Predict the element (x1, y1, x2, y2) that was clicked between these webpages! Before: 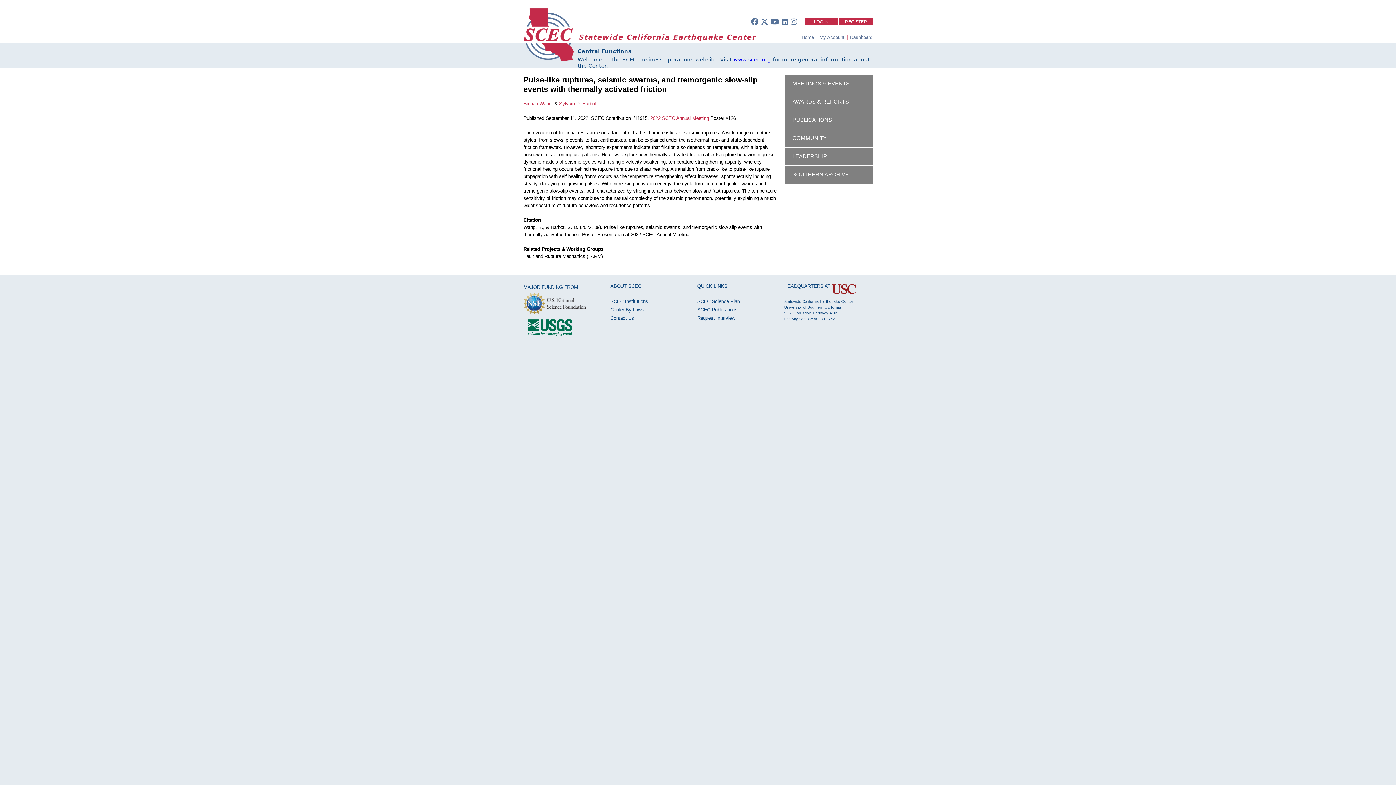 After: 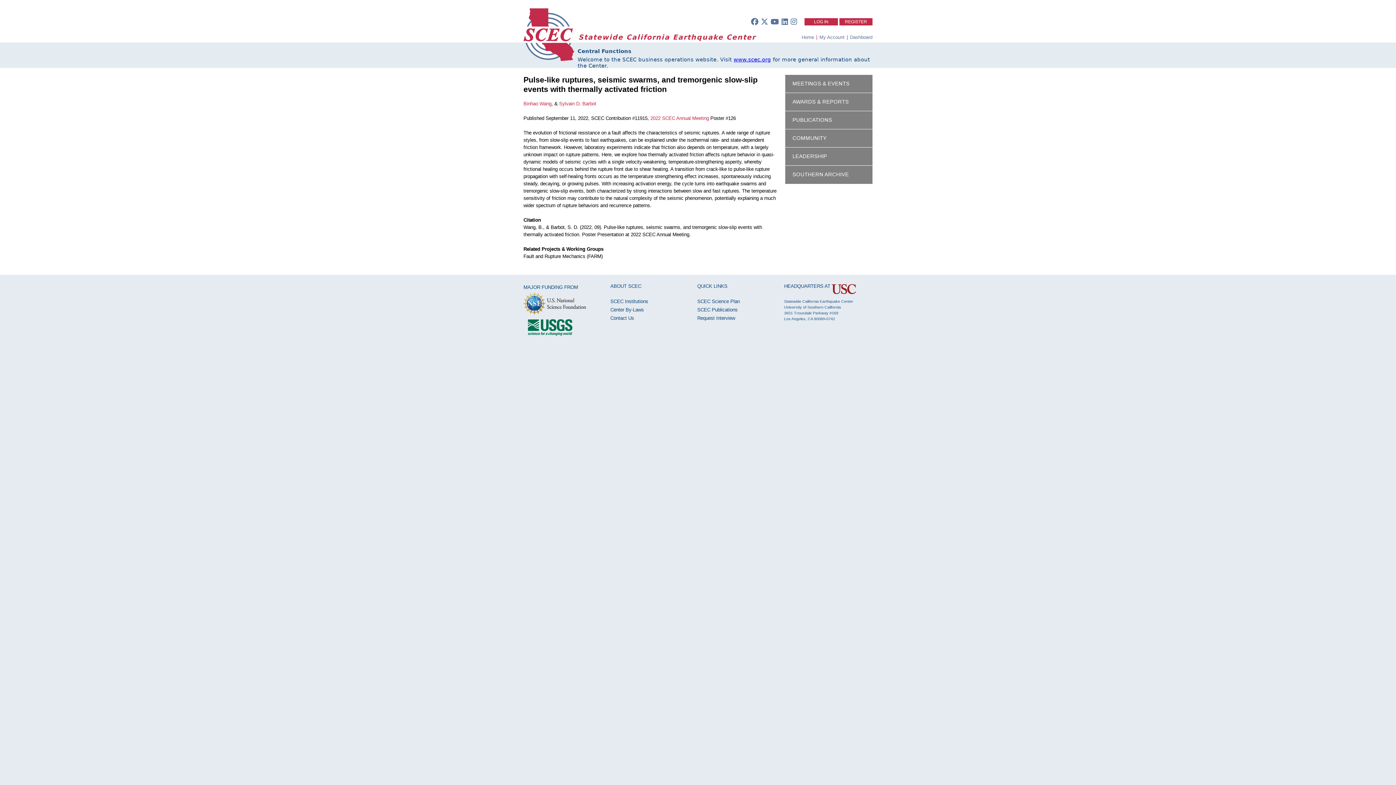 Action: bbox: (832, 281, 856, 292)